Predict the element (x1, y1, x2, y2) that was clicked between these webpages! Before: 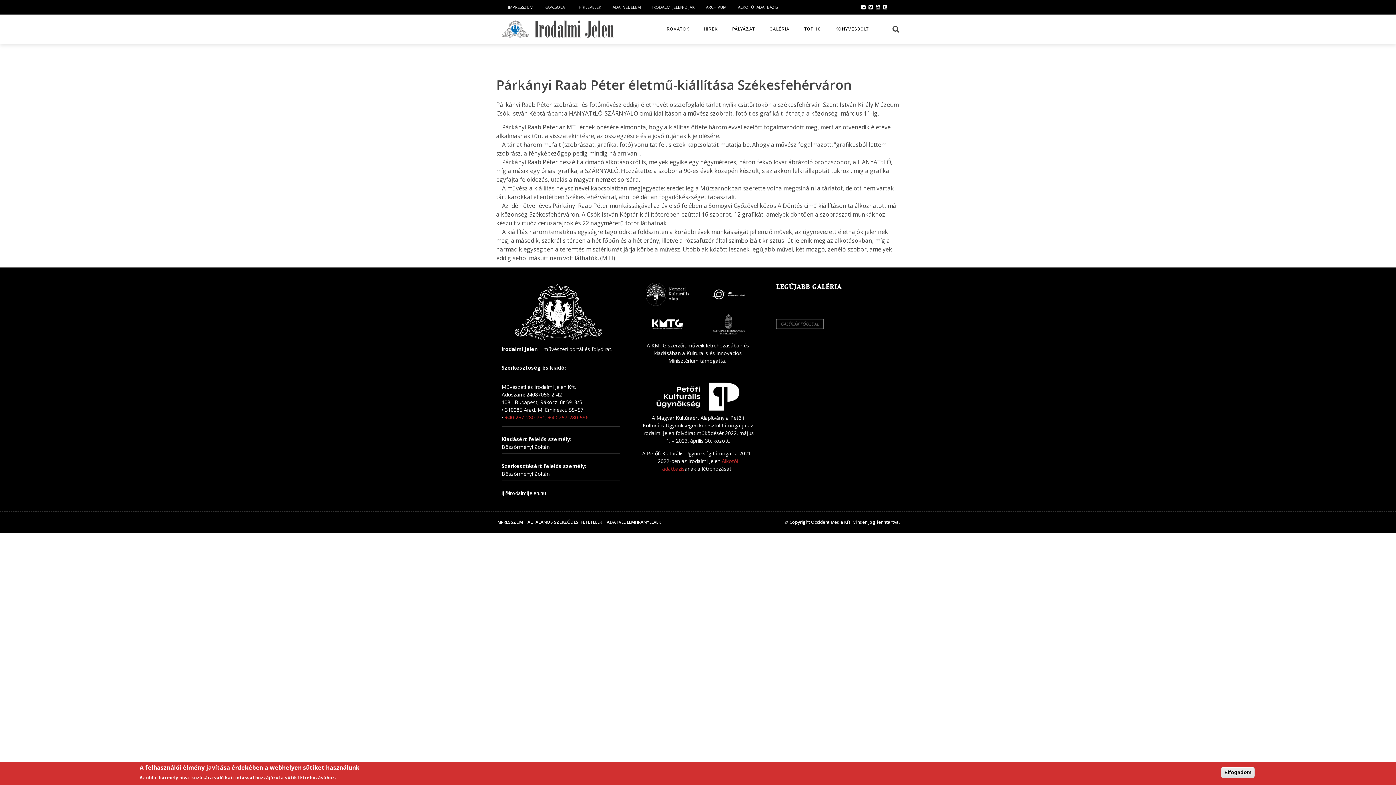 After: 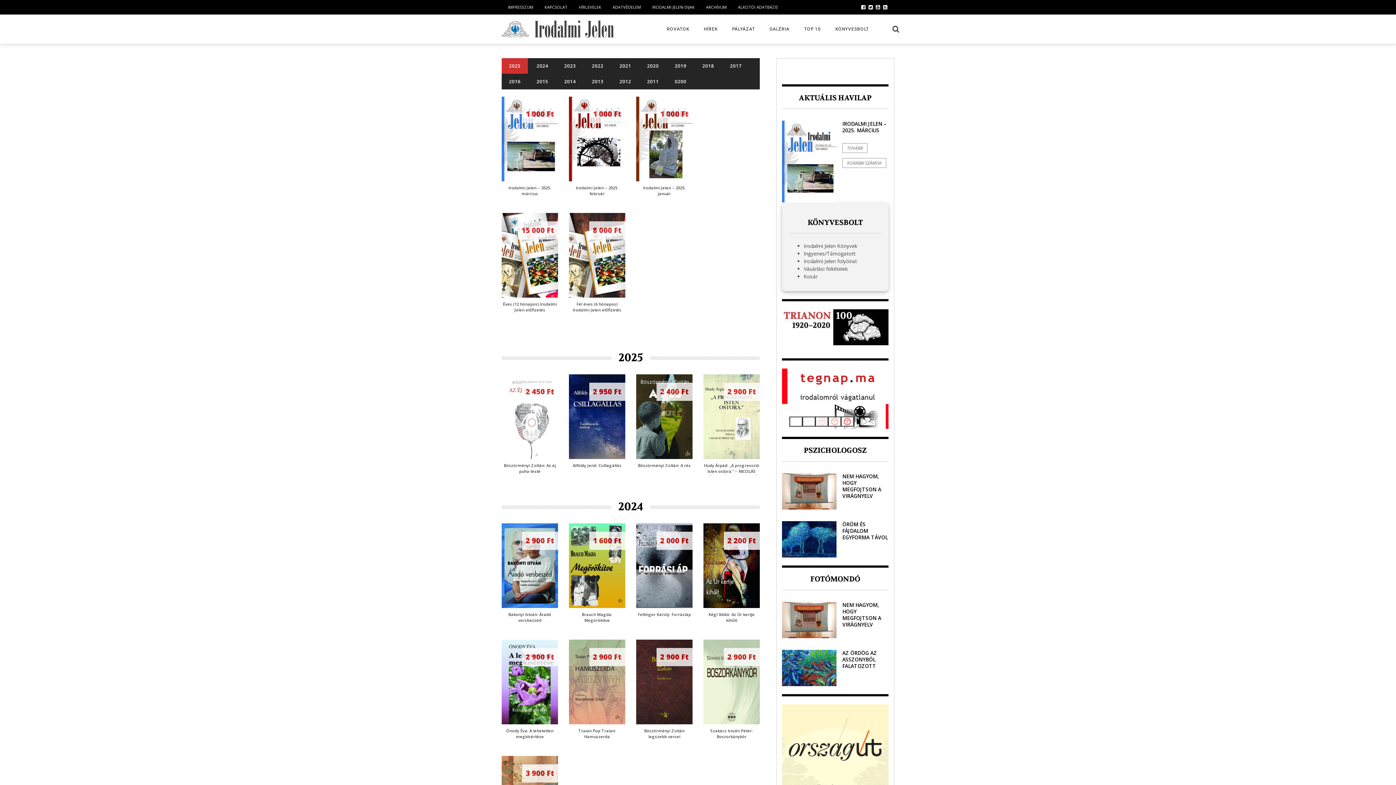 Action: label: KÖNYVESBOLT bbox: (828, 26, 876, 31)